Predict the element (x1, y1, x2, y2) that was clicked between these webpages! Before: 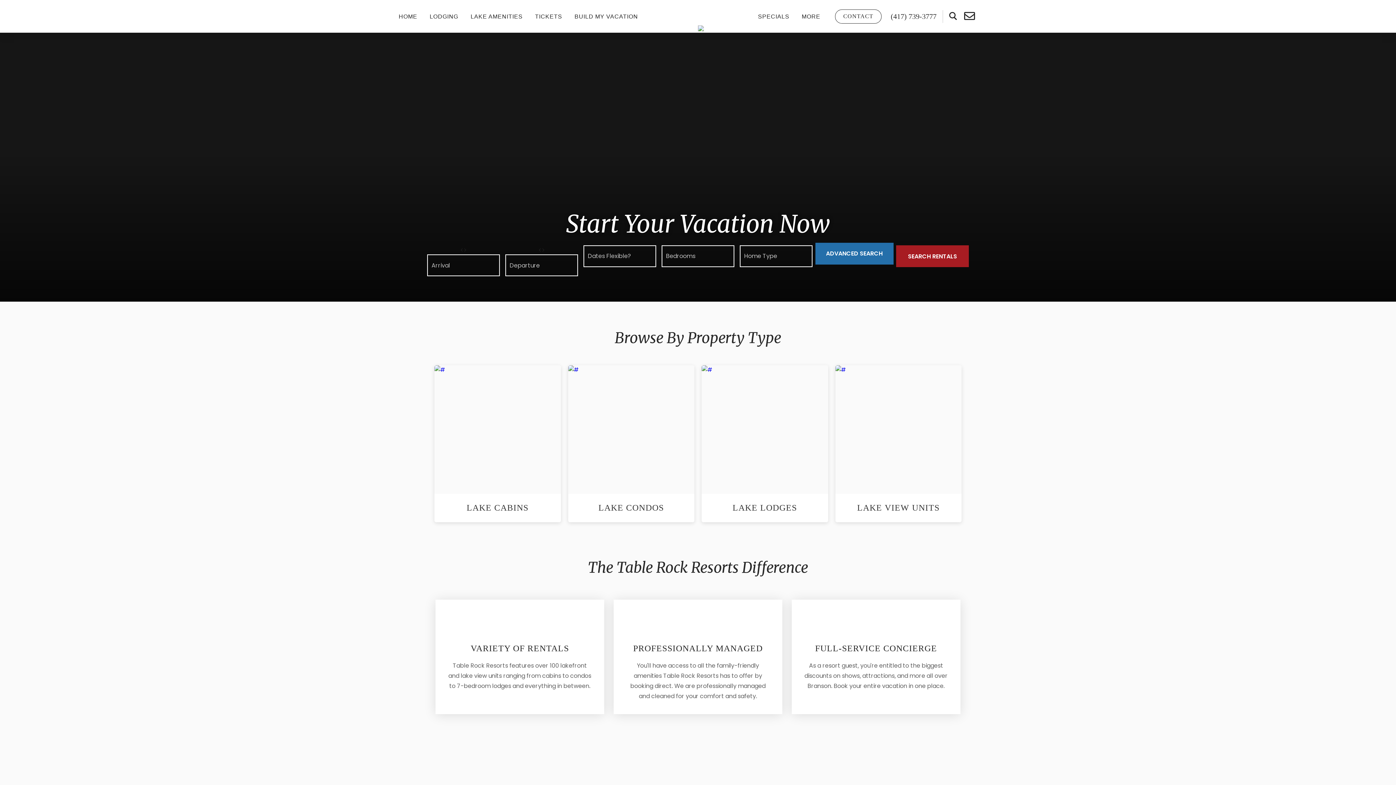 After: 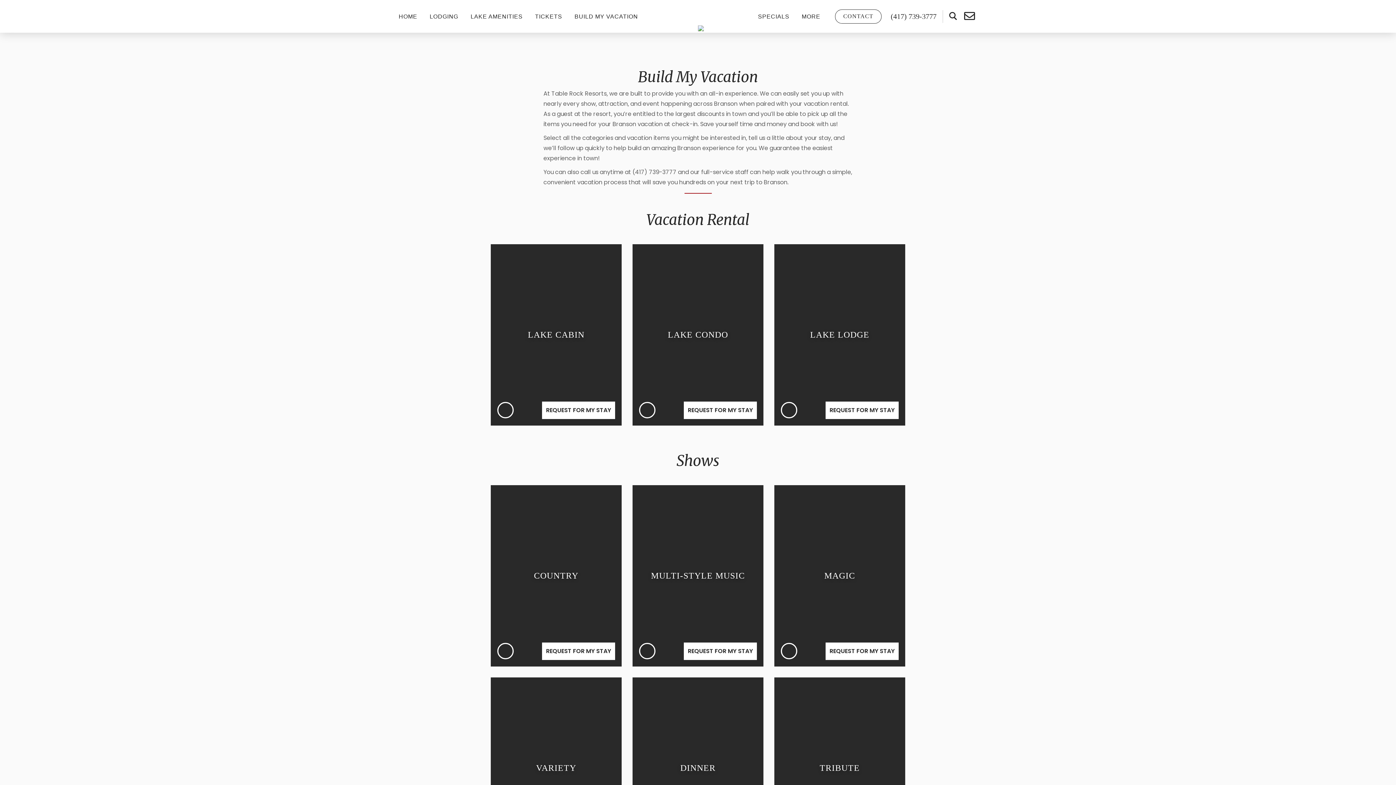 Action: label: BUILD MY VACATION bbox: (569, 9, 643, 23)